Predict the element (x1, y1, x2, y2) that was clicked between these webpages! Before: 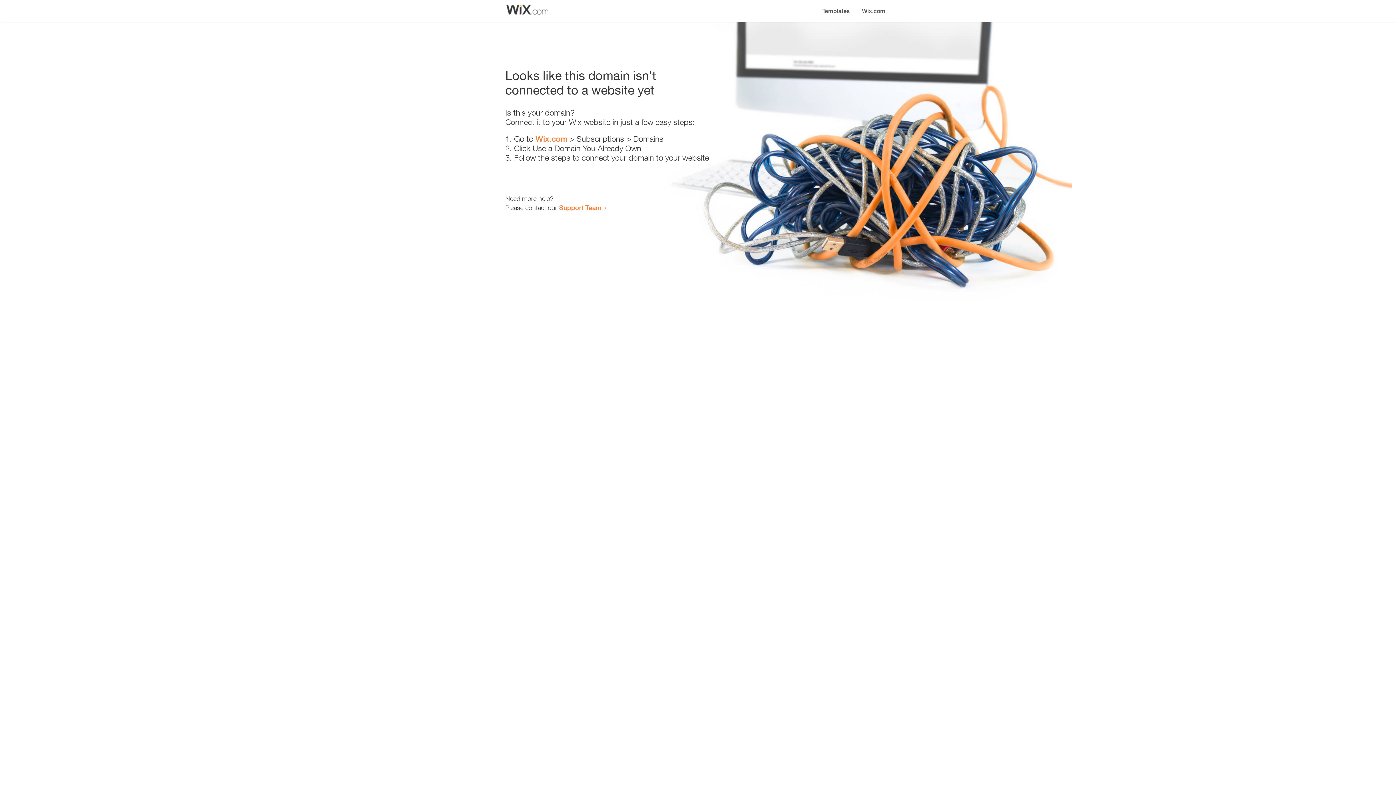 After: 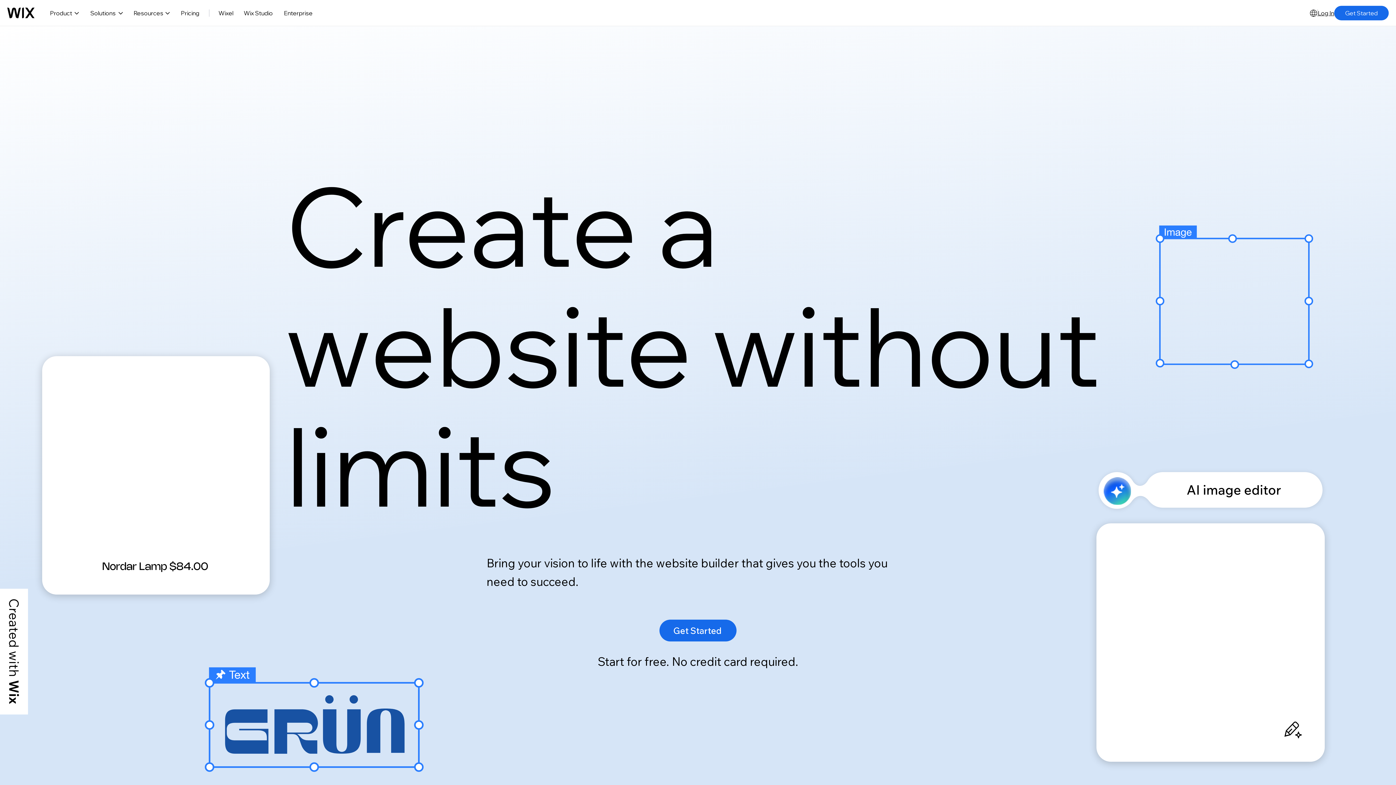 Action: bbox: (856, 0, 890, 14) label: Wix.com